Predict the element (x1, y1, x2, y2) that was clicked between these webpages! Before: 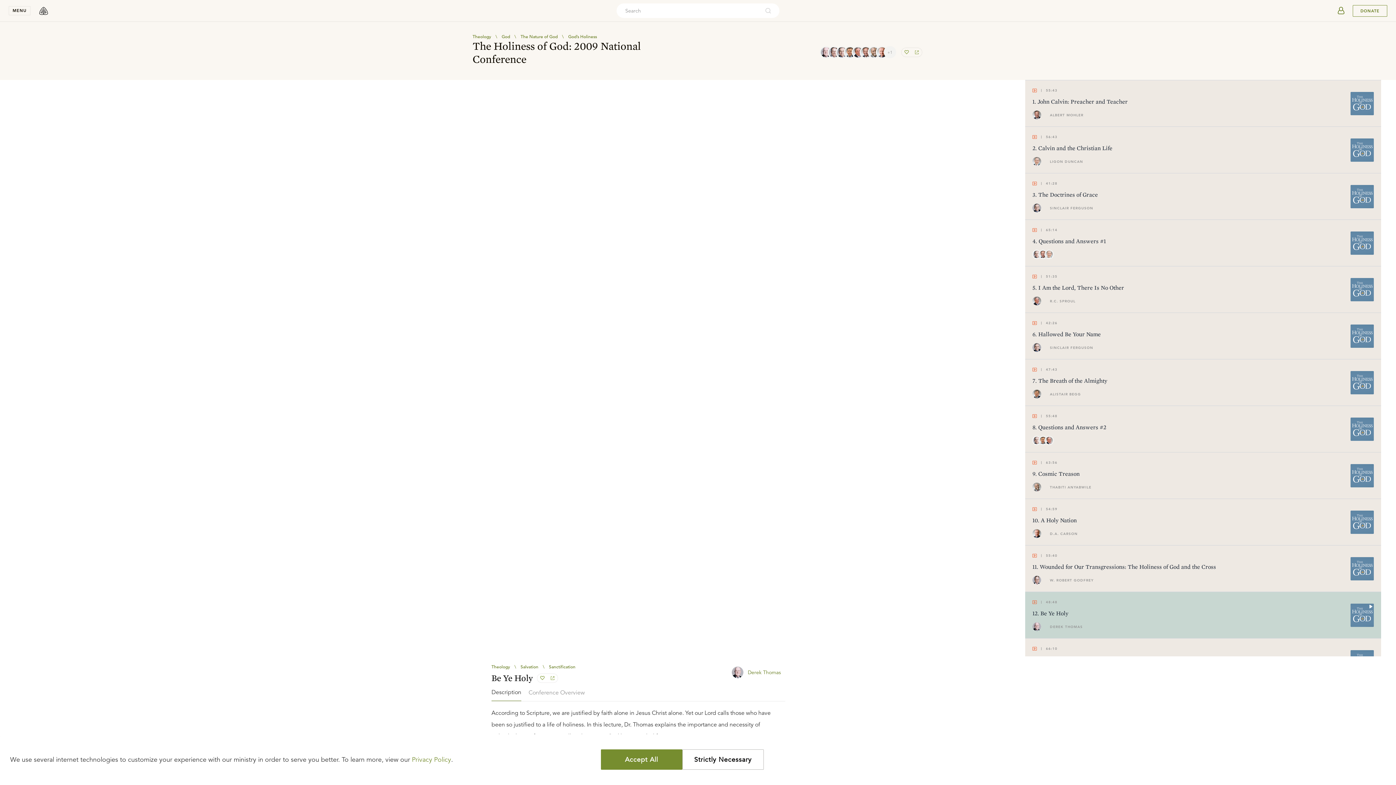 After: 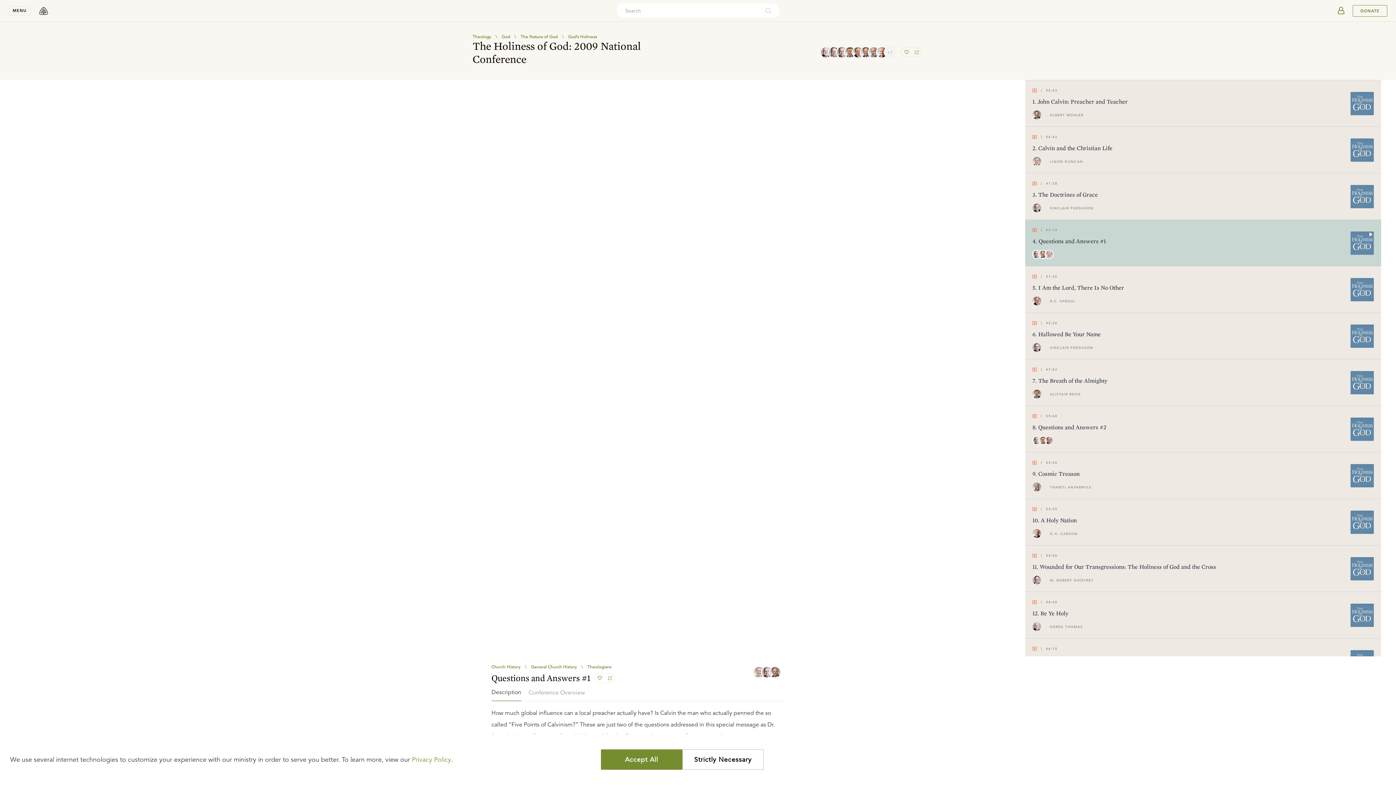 Action: bbox: (1032, 250, 1041, 258)